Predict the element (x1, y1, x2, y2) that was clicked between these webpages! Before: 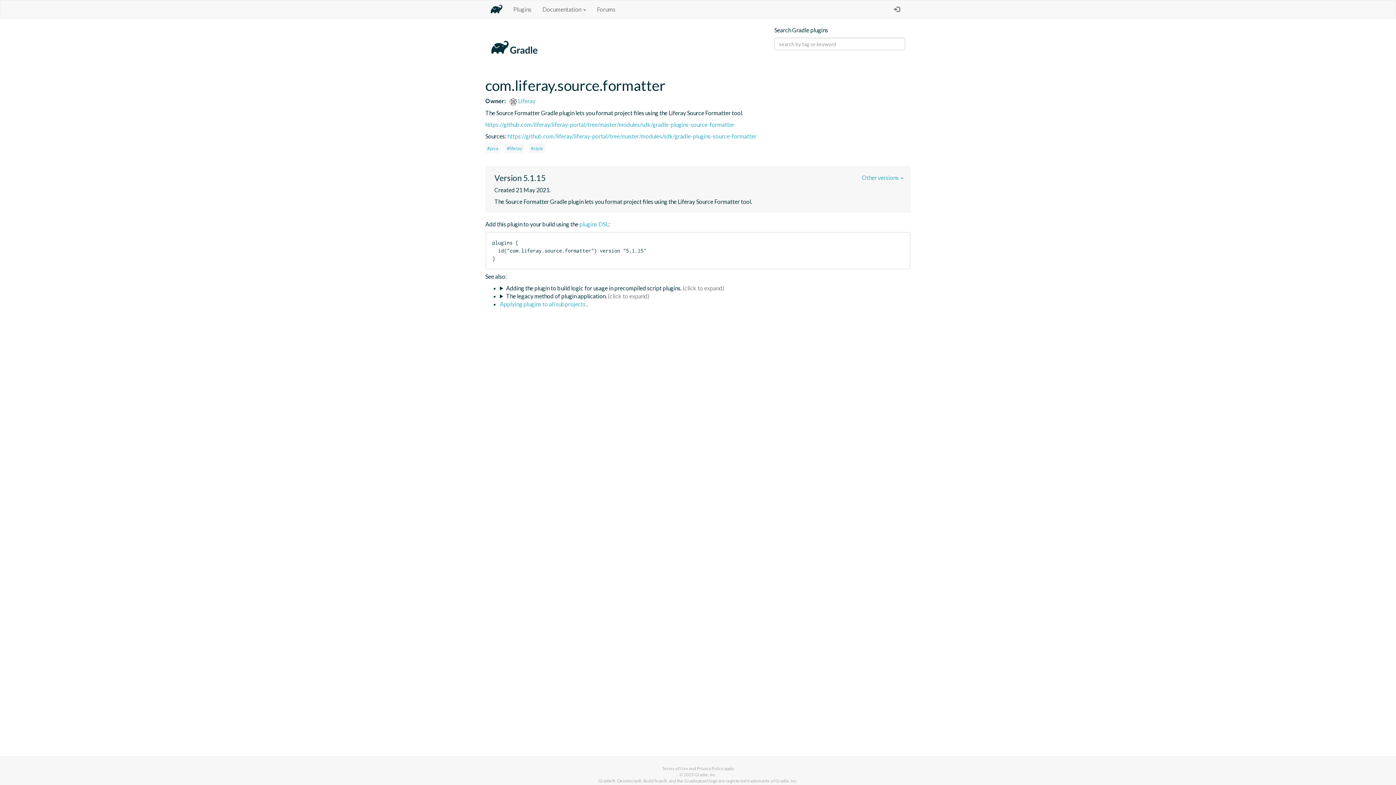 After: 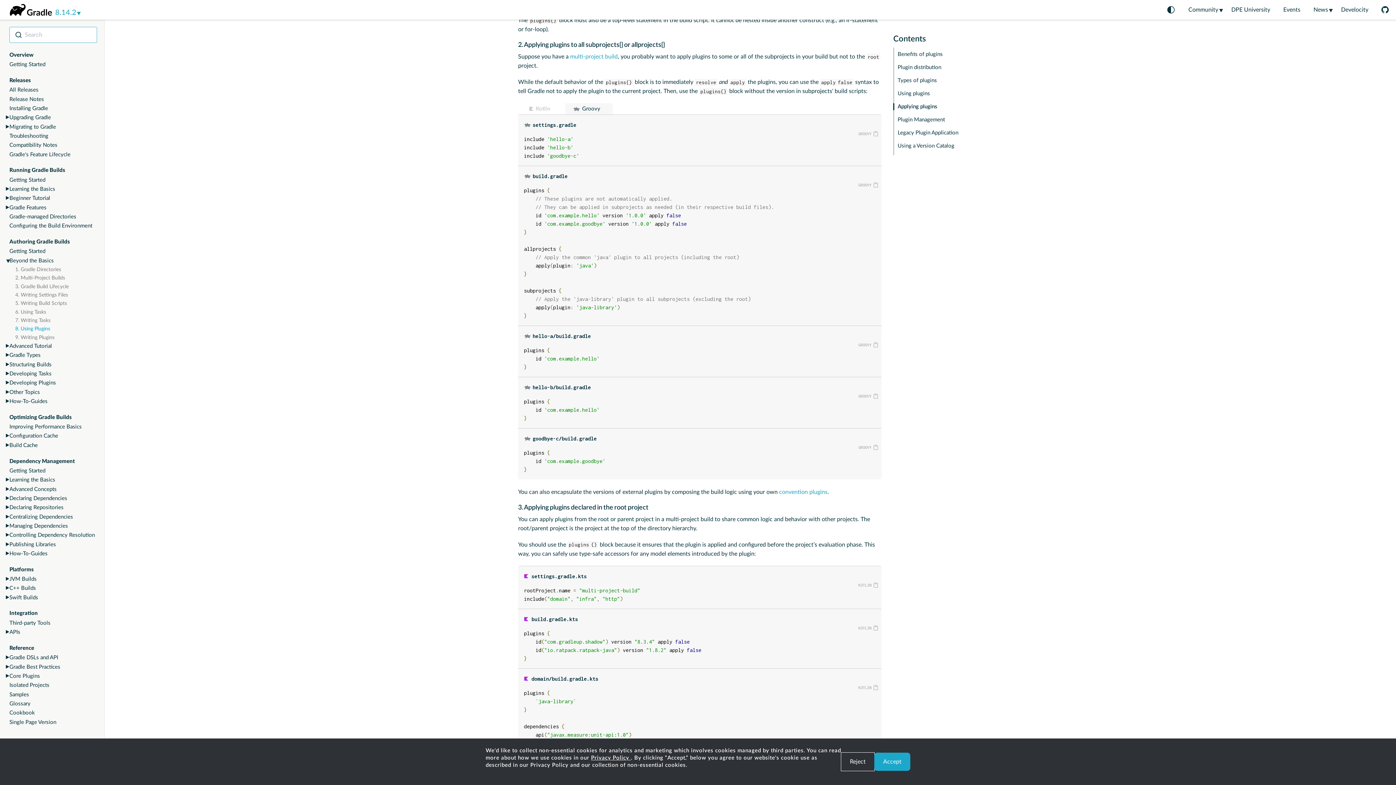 Action: label: Applying plugins to all subprojects  bbox: (500, 300, 586, 307)